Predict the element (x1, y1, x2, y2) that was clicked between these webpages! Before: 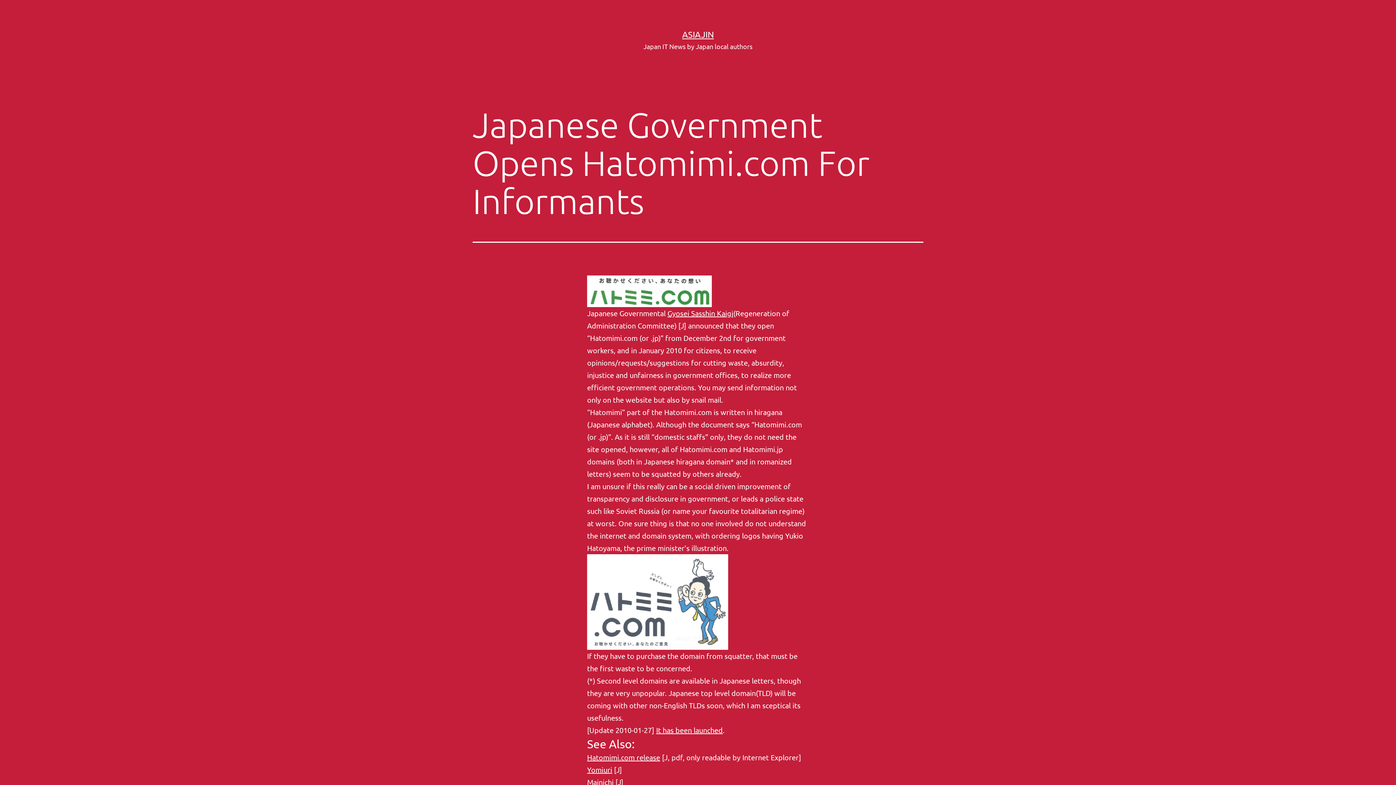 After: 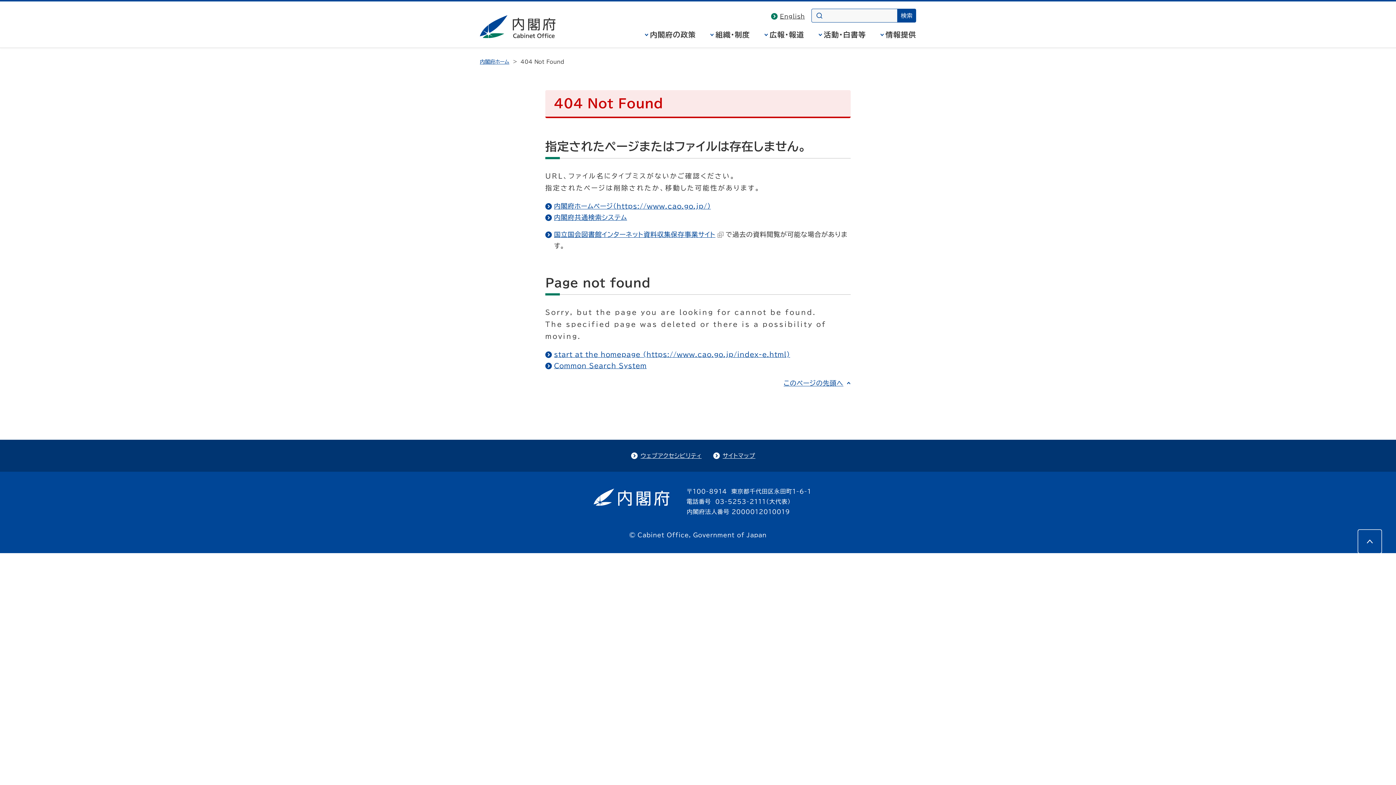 Action: bbox: (587, 753, 660, 762) label: Hatomimi.com release